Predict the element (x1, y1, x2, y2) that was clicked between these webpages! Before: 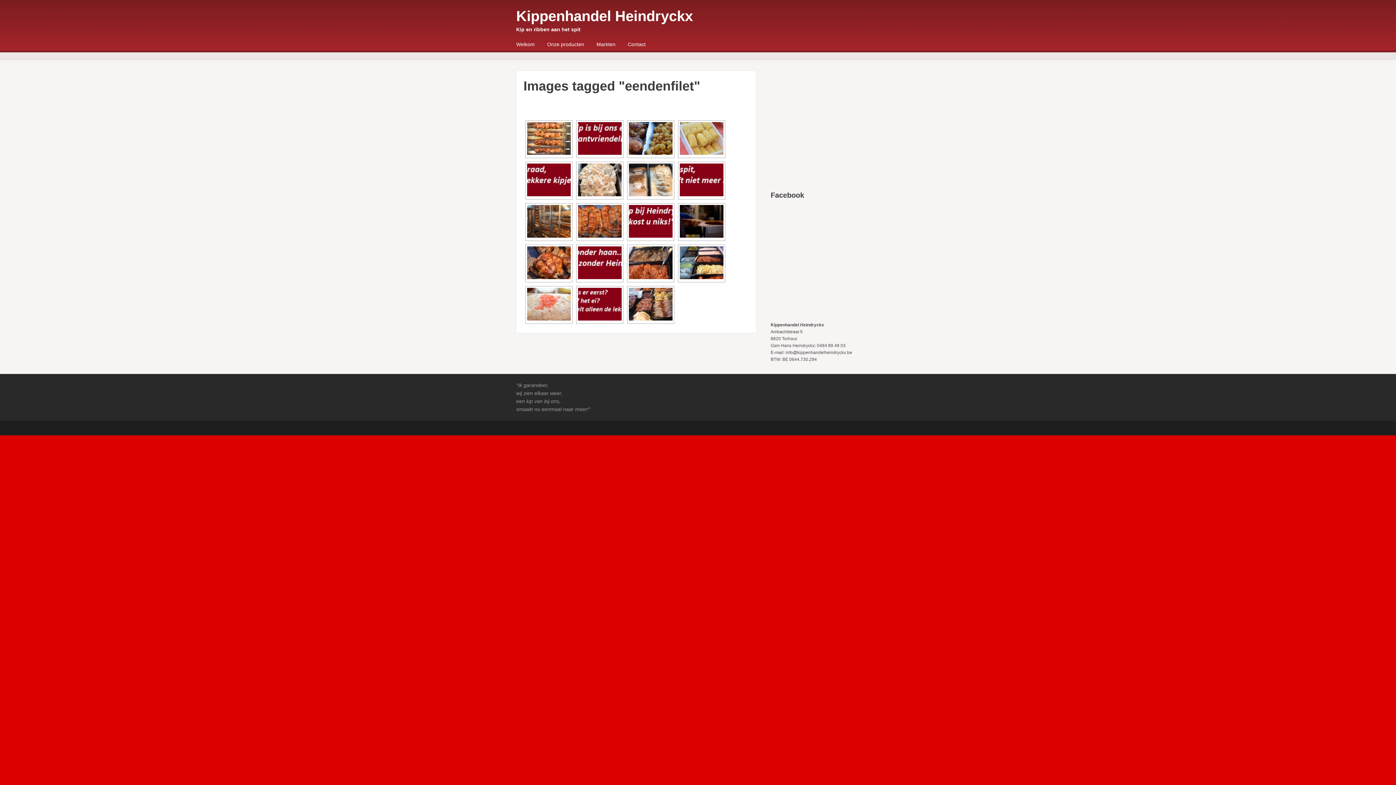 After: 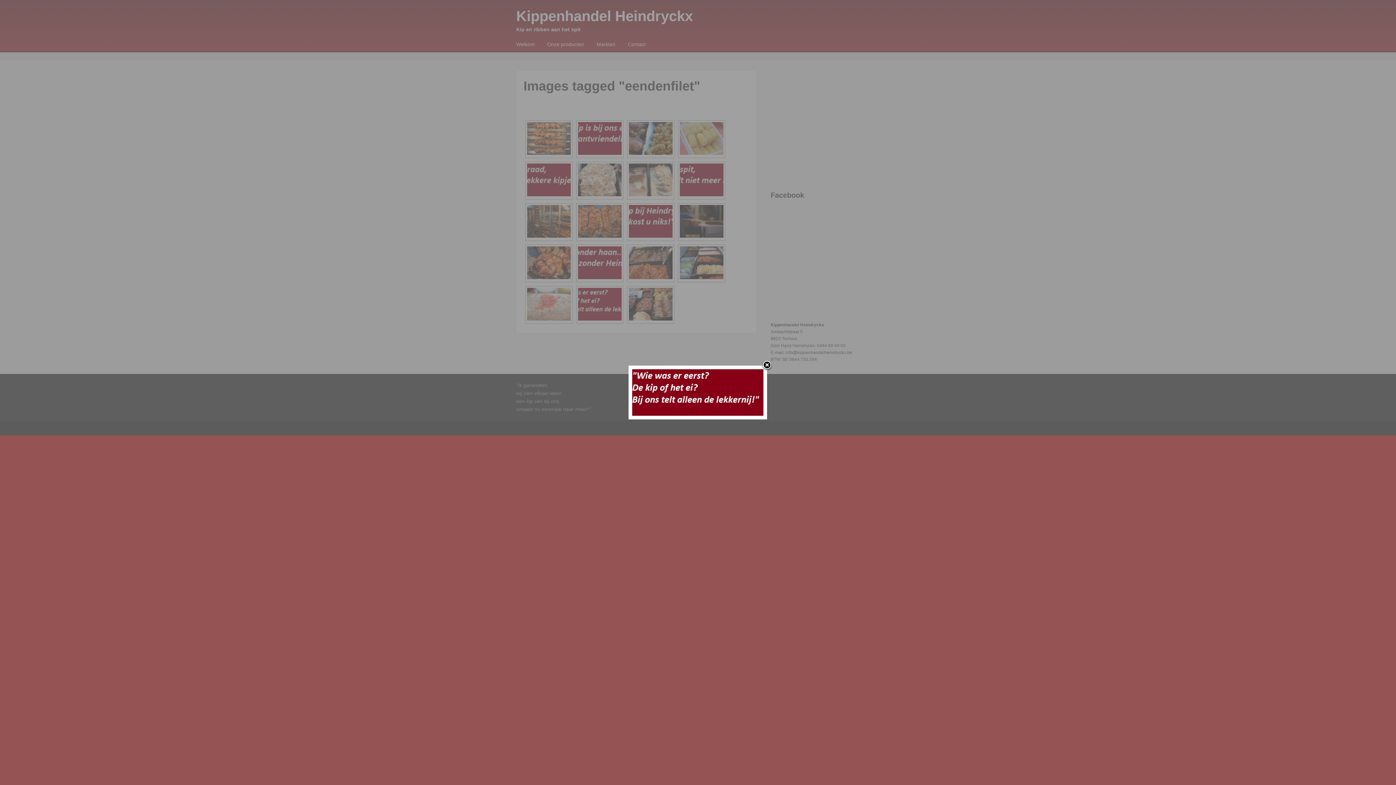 Action: bbox: (578, 288, 621, 320)